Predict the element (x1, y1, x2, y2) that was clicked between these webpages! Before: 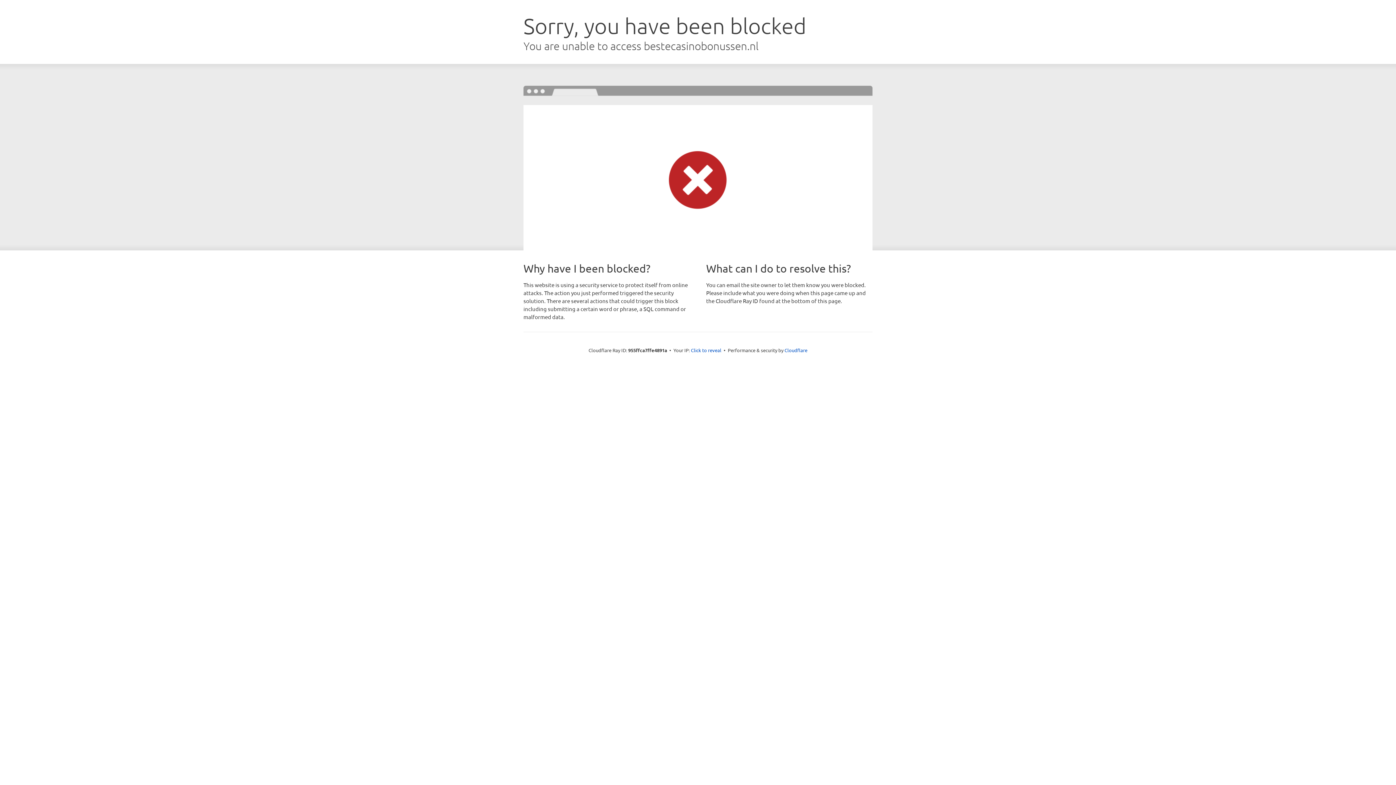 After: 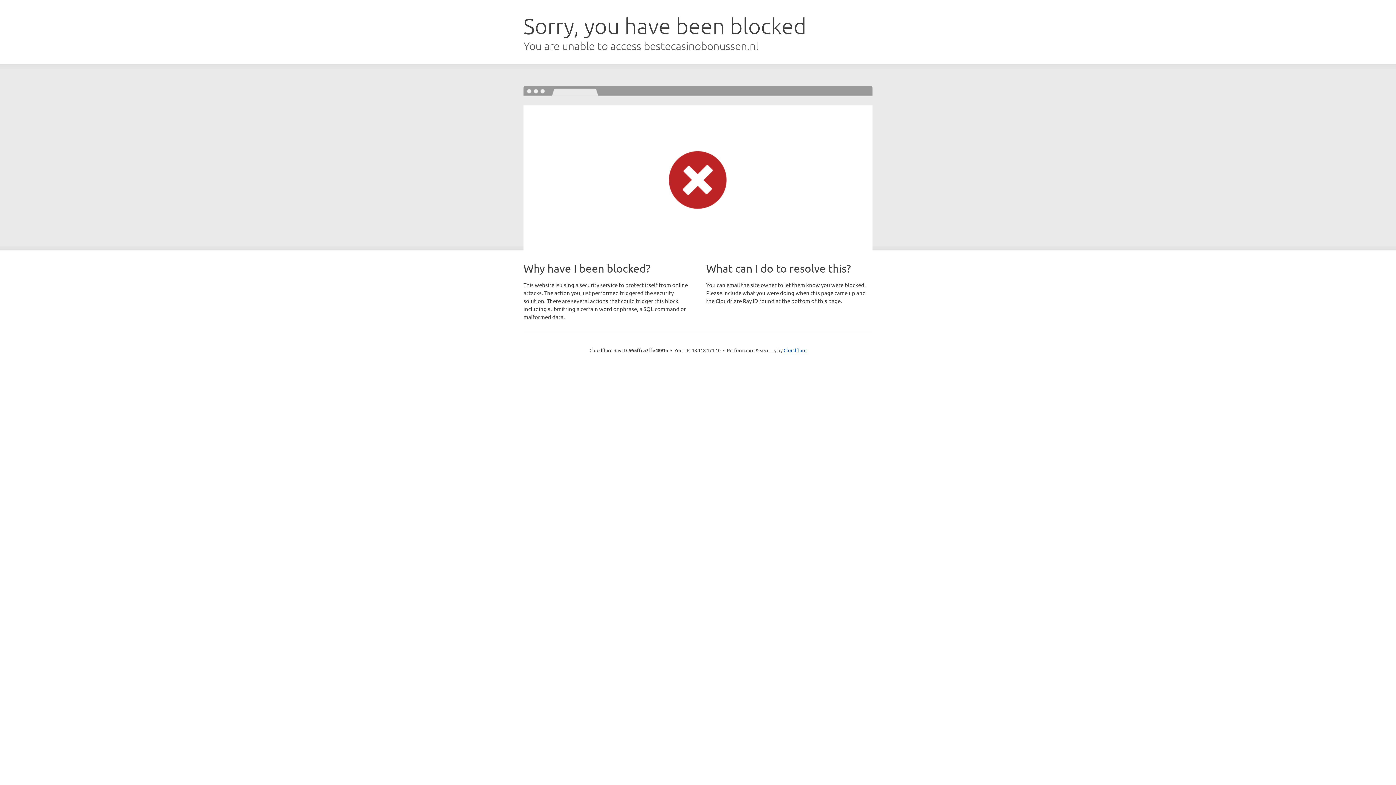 Action: bbox: (691, 346, 721, 353) label: Click to reveal